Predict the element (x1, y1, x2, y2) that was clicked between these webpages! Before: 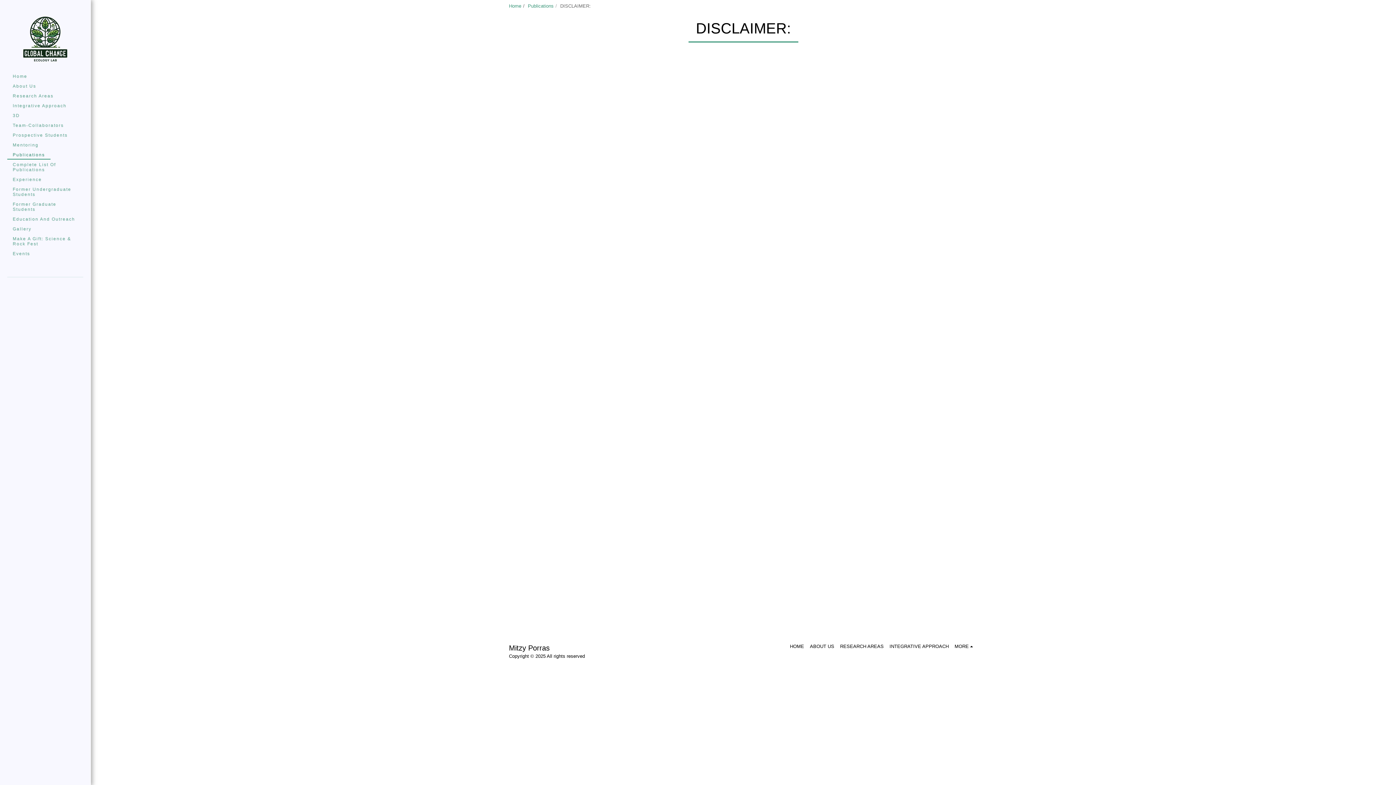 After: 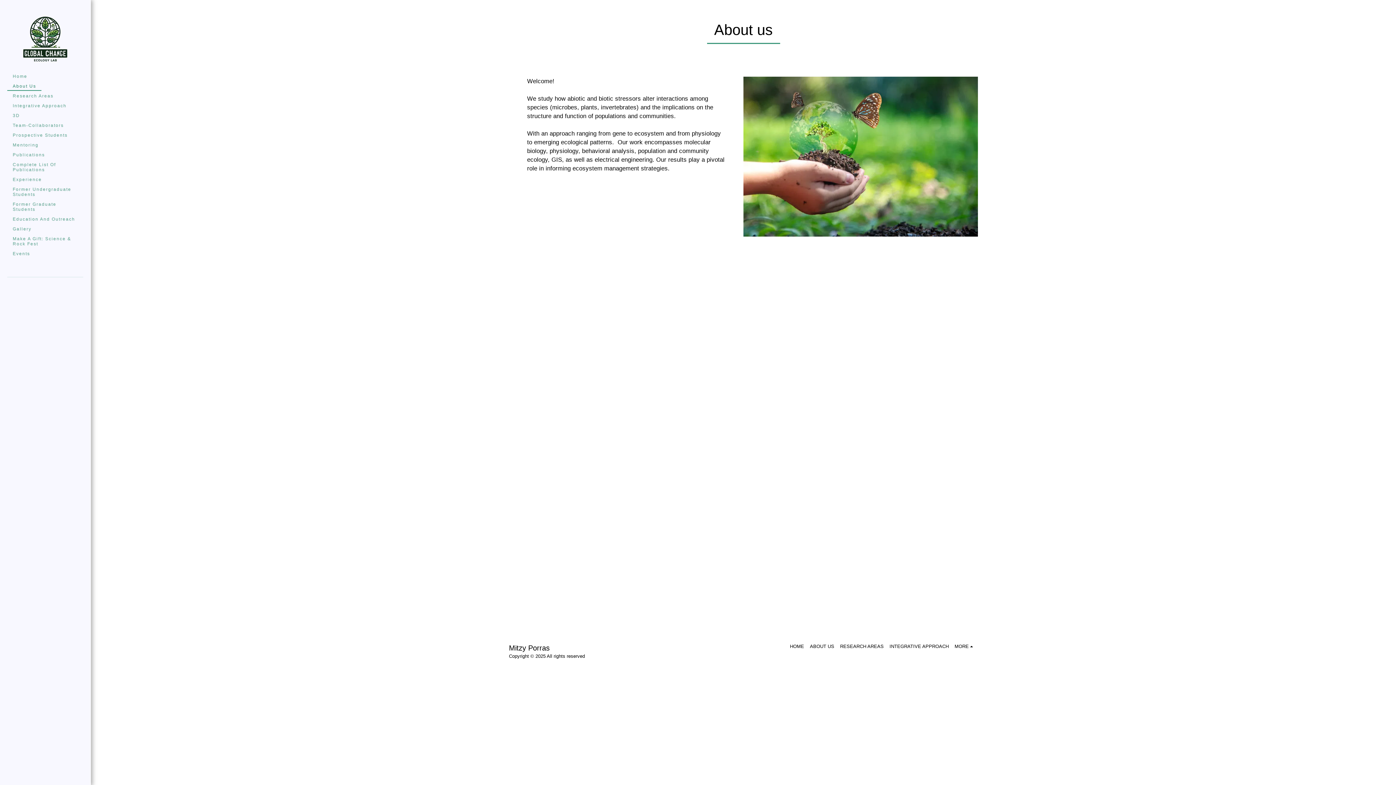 Action: bbox: (7, 81, 41, 90) label: About Us